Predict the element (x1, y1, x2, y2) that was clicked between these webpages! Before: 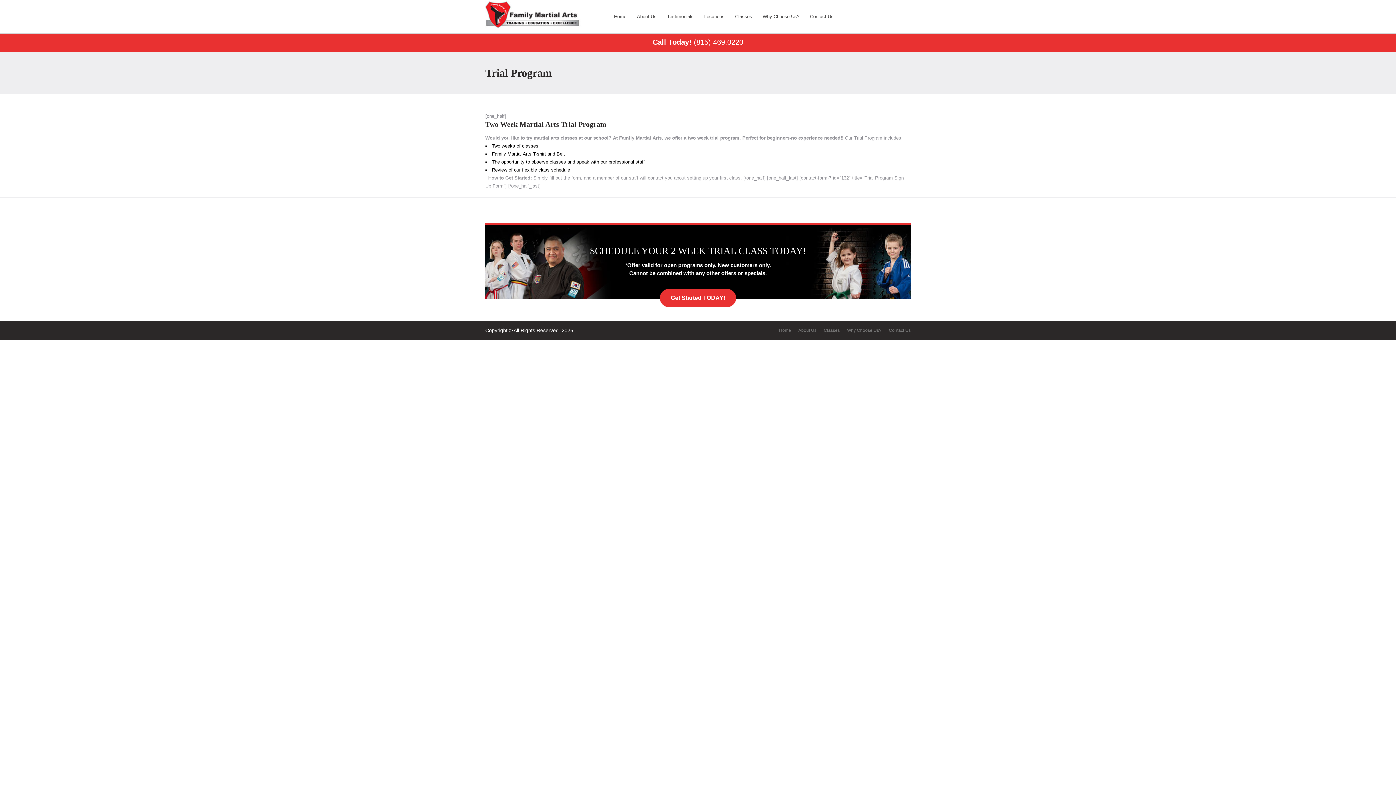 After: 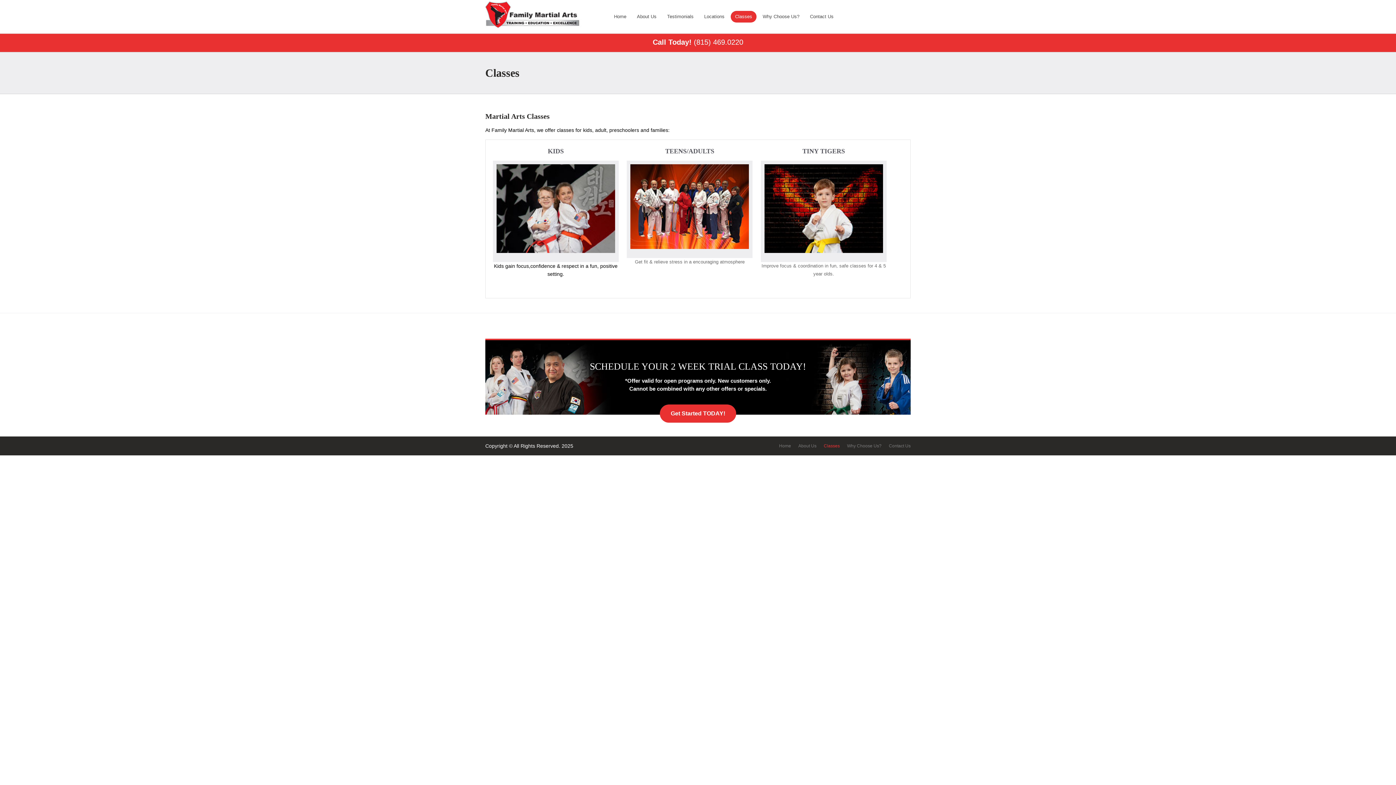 Action: label: Classes bbox: (730, 10, 756, 22)